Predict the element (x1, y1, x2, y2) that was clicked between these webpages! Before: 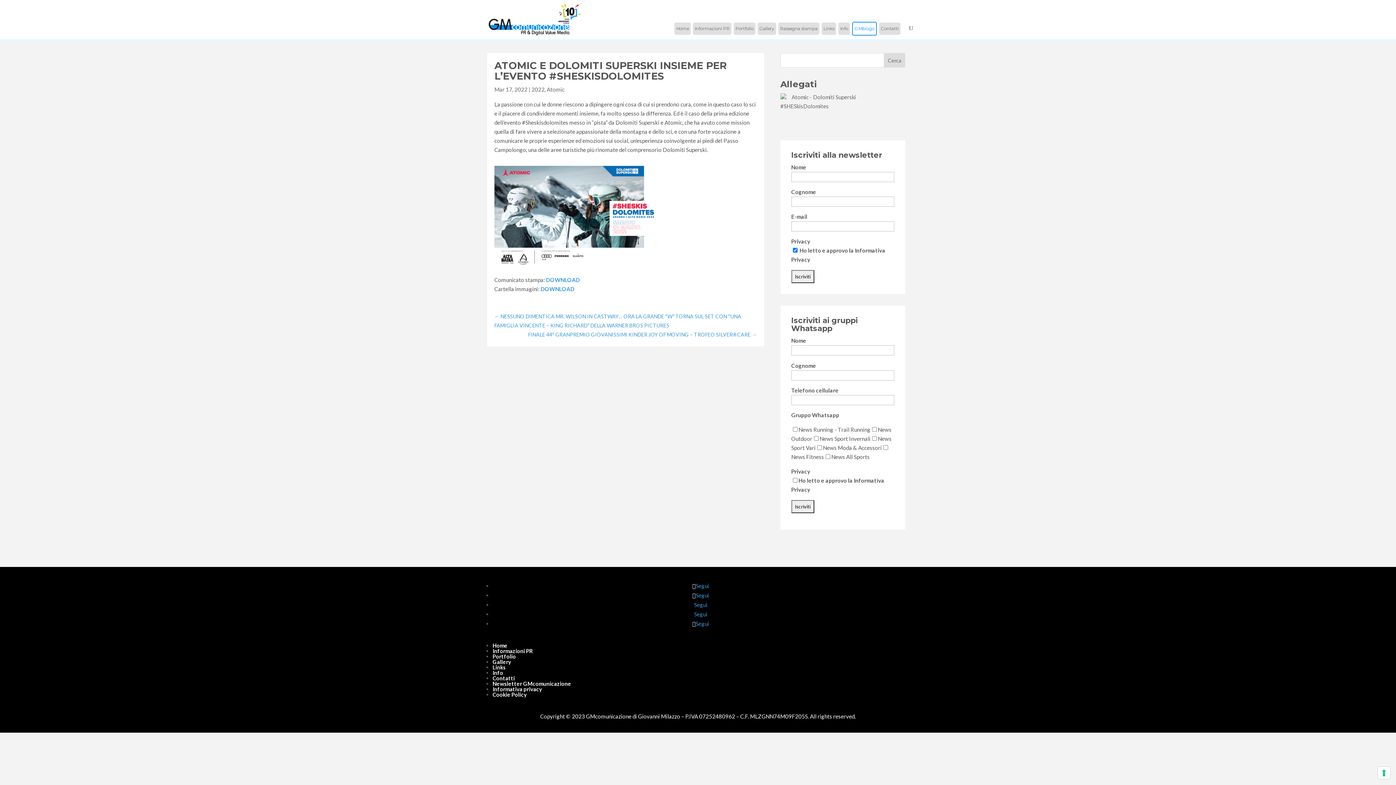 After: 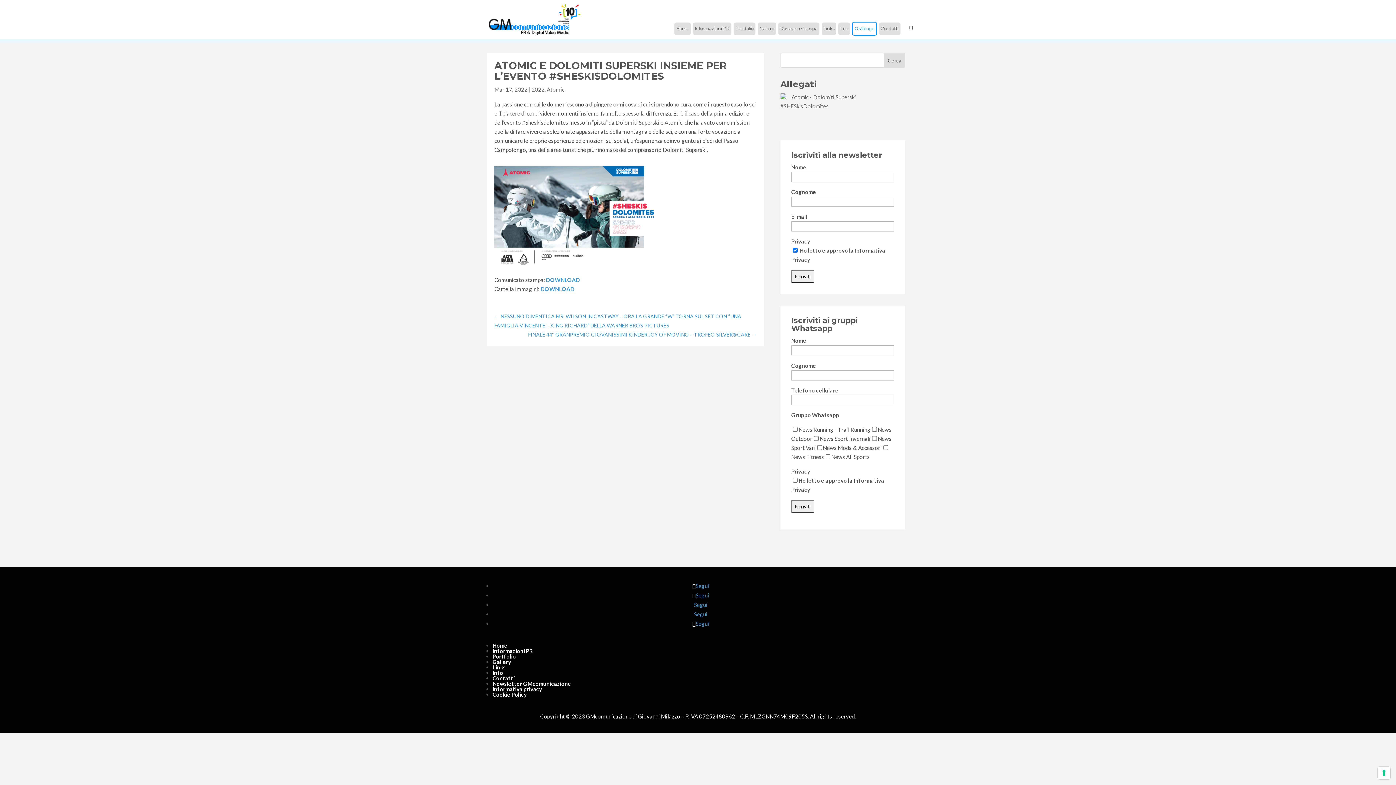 Action: bbox: (692, 592, 709, 598) label: Segui